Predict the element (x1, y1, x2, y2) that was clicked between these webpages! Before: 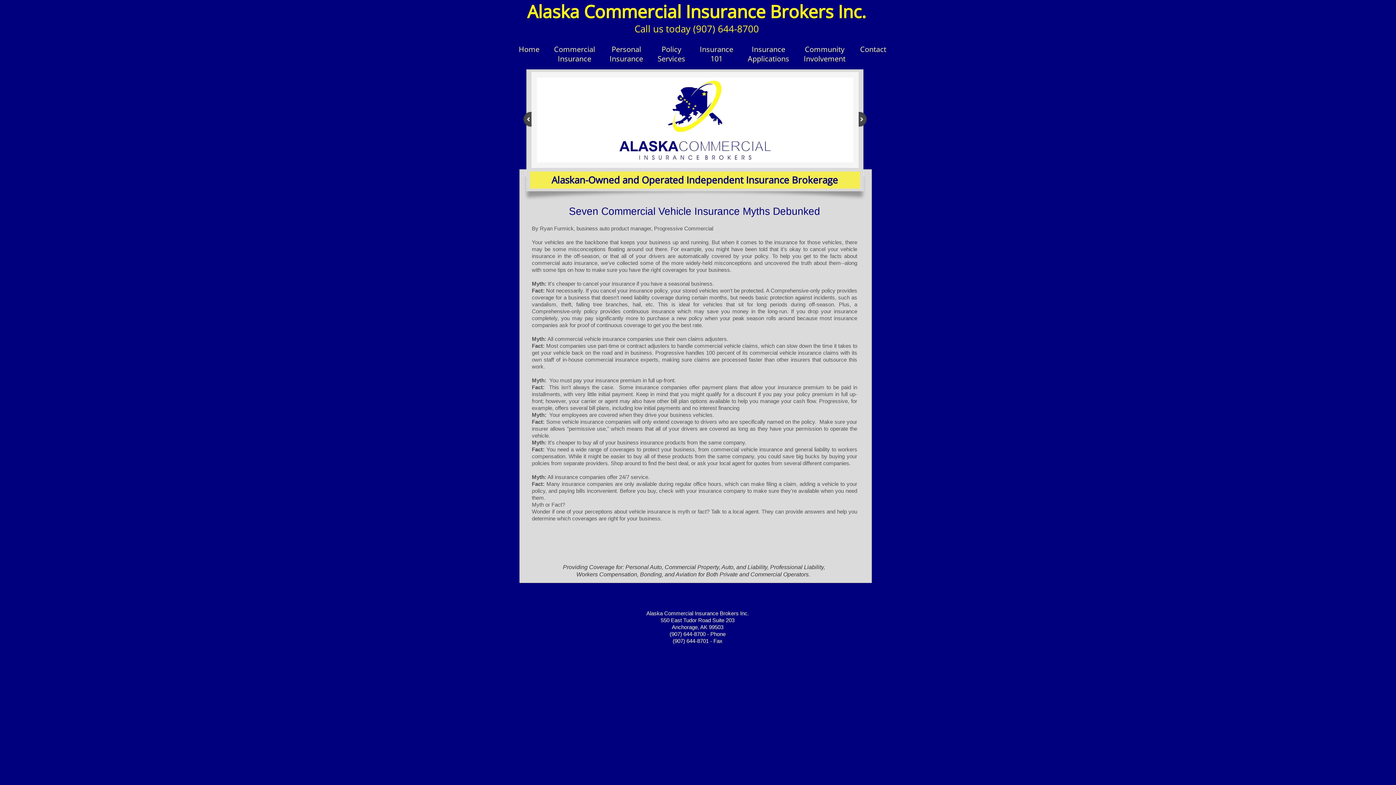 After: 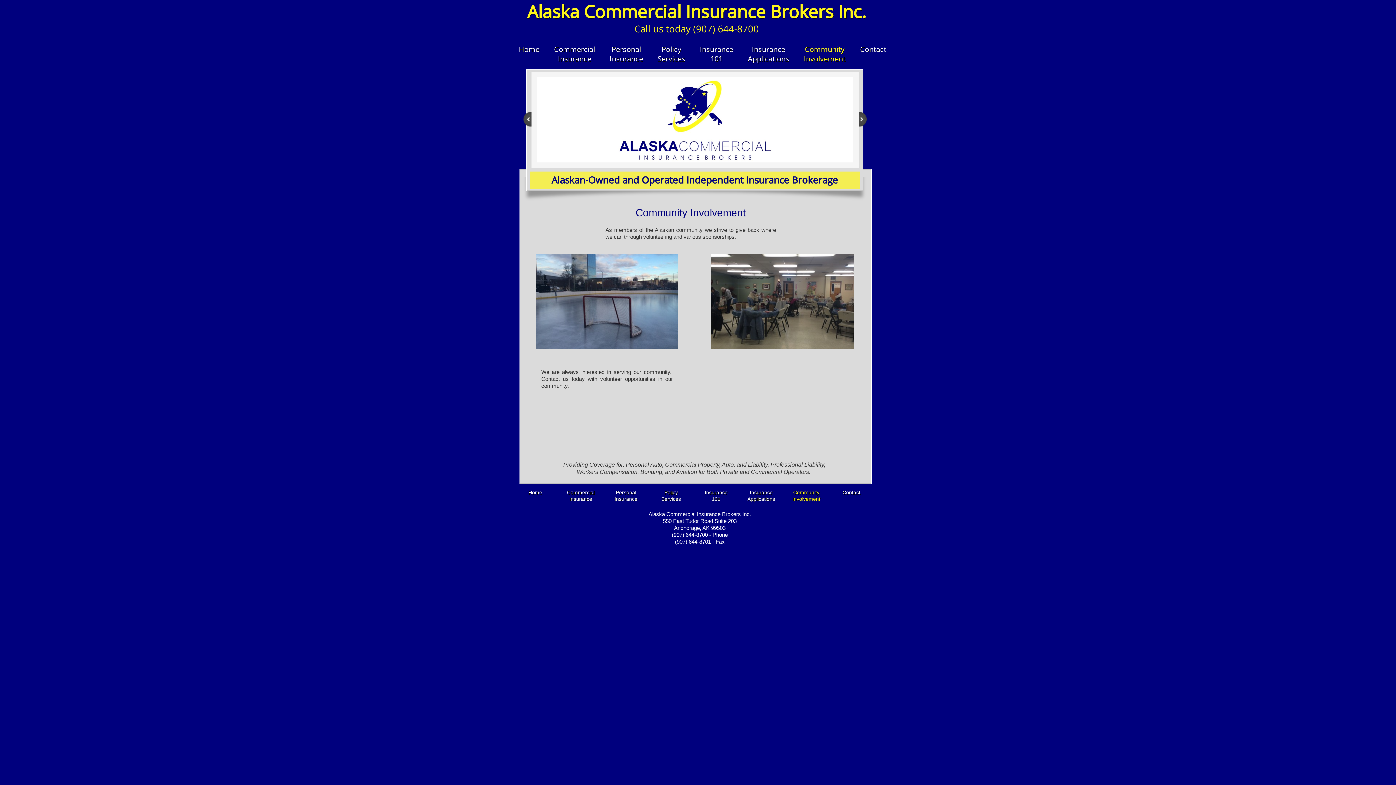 Action: label: Community Involvement bbox: (796, 42, 853, 65)